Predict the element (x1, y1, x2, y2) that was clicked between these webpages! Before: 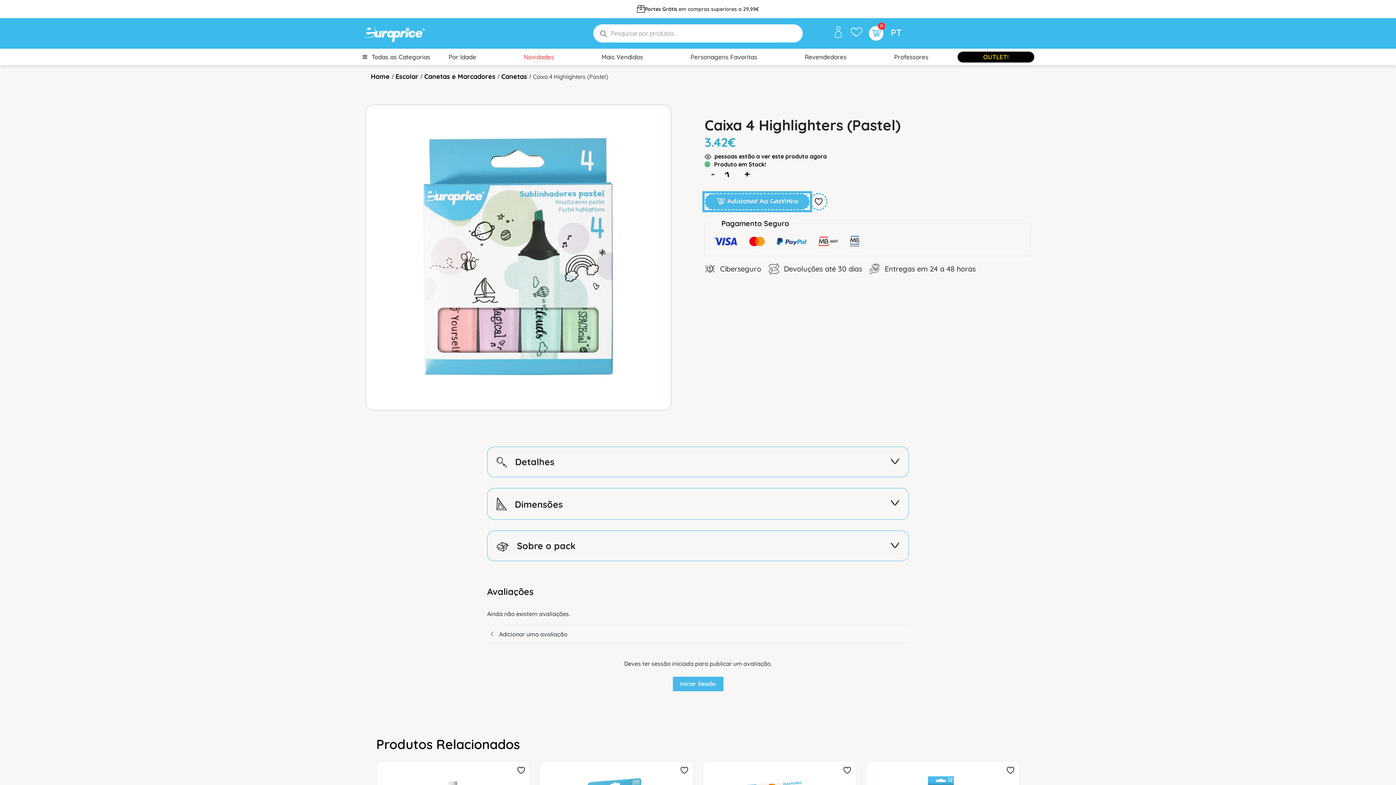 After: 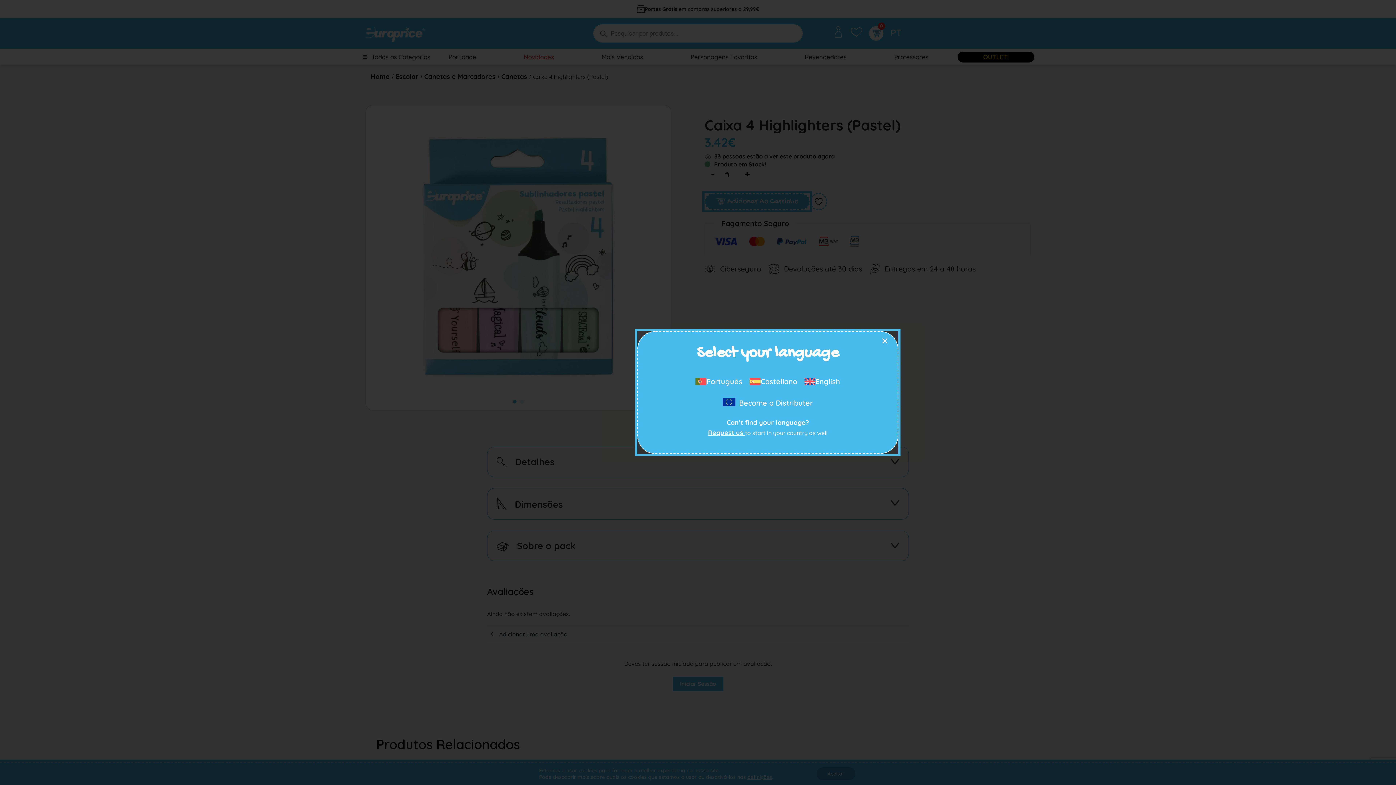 Action: bbox: (1006, 766, 1015, 775)